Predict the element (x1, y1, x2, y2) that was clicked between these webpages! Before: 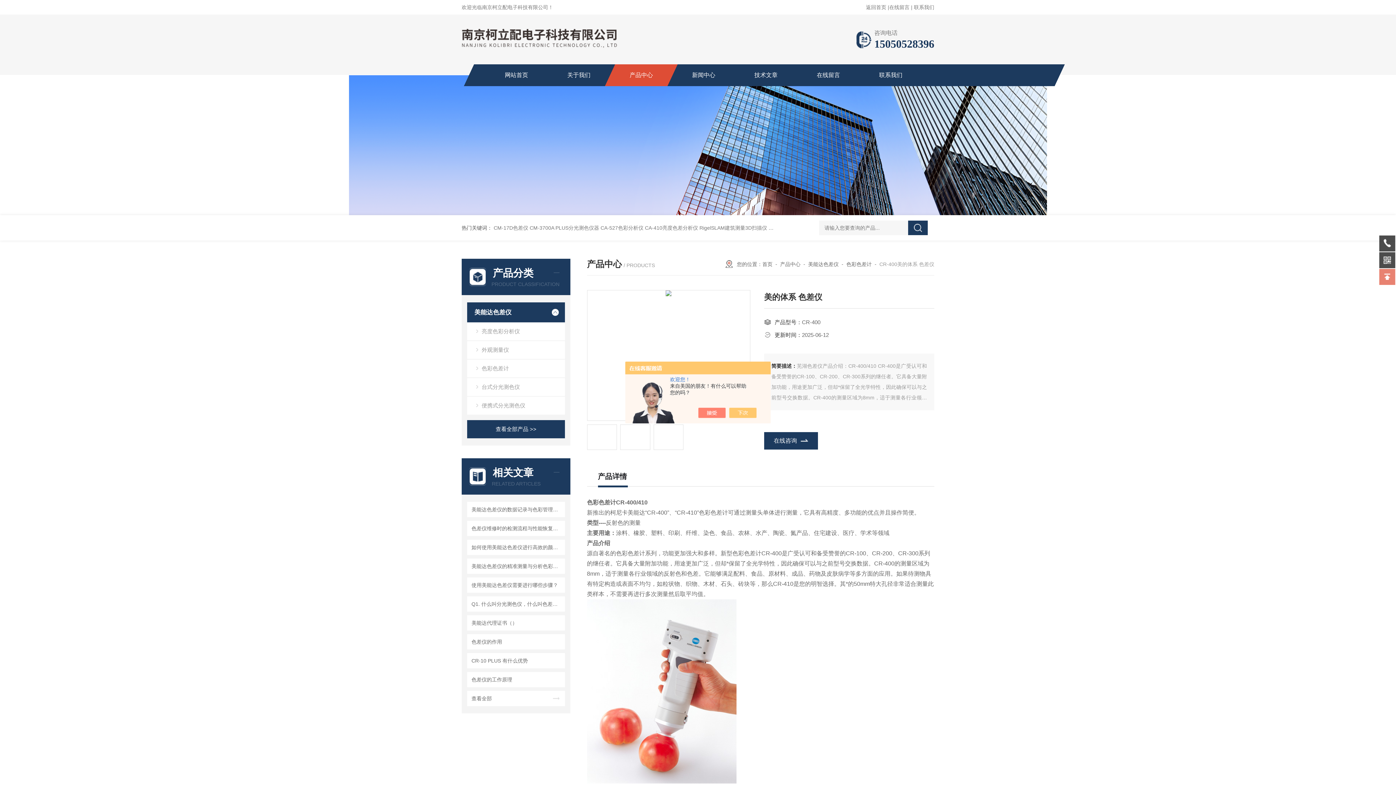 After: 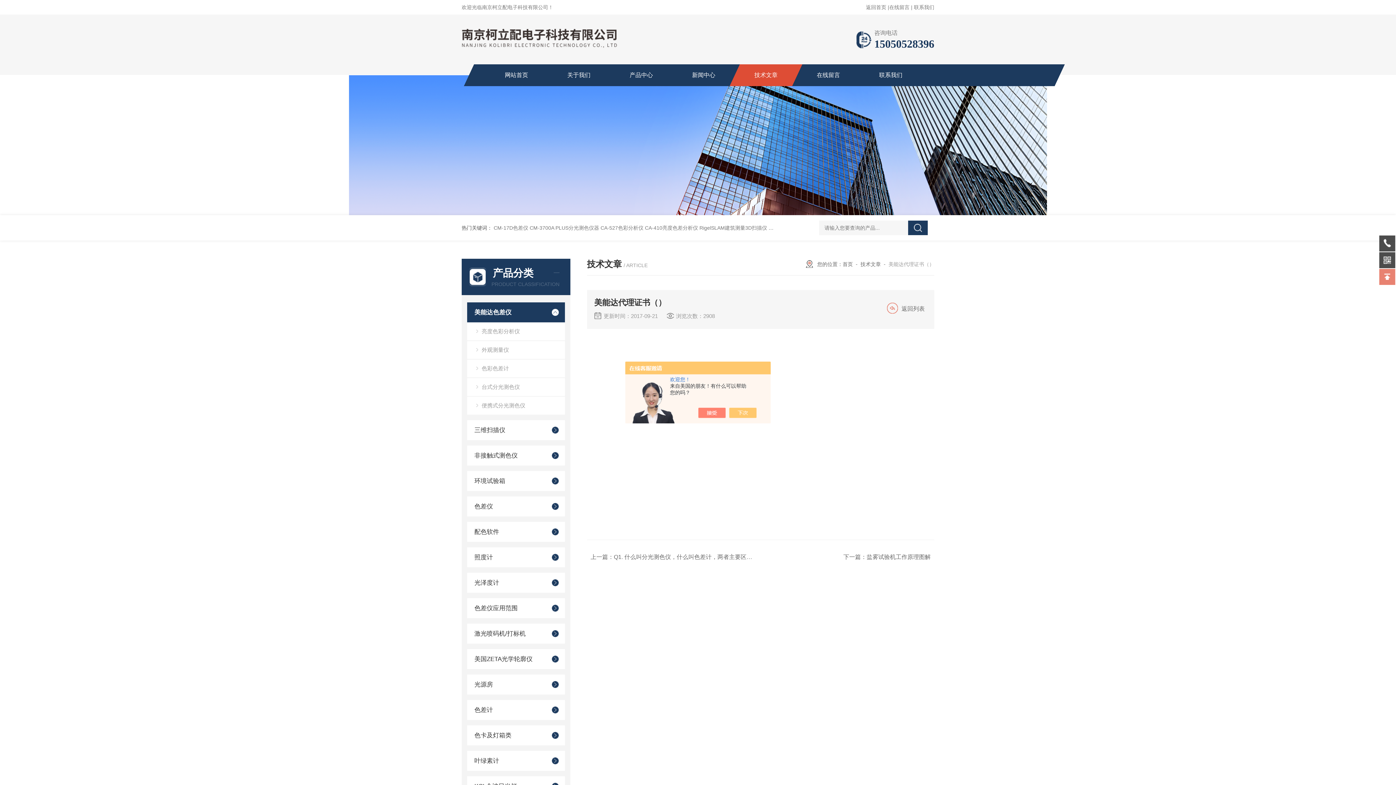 Action: bbox: (469, 617, 562, 628) label: 美能达代理证书（）